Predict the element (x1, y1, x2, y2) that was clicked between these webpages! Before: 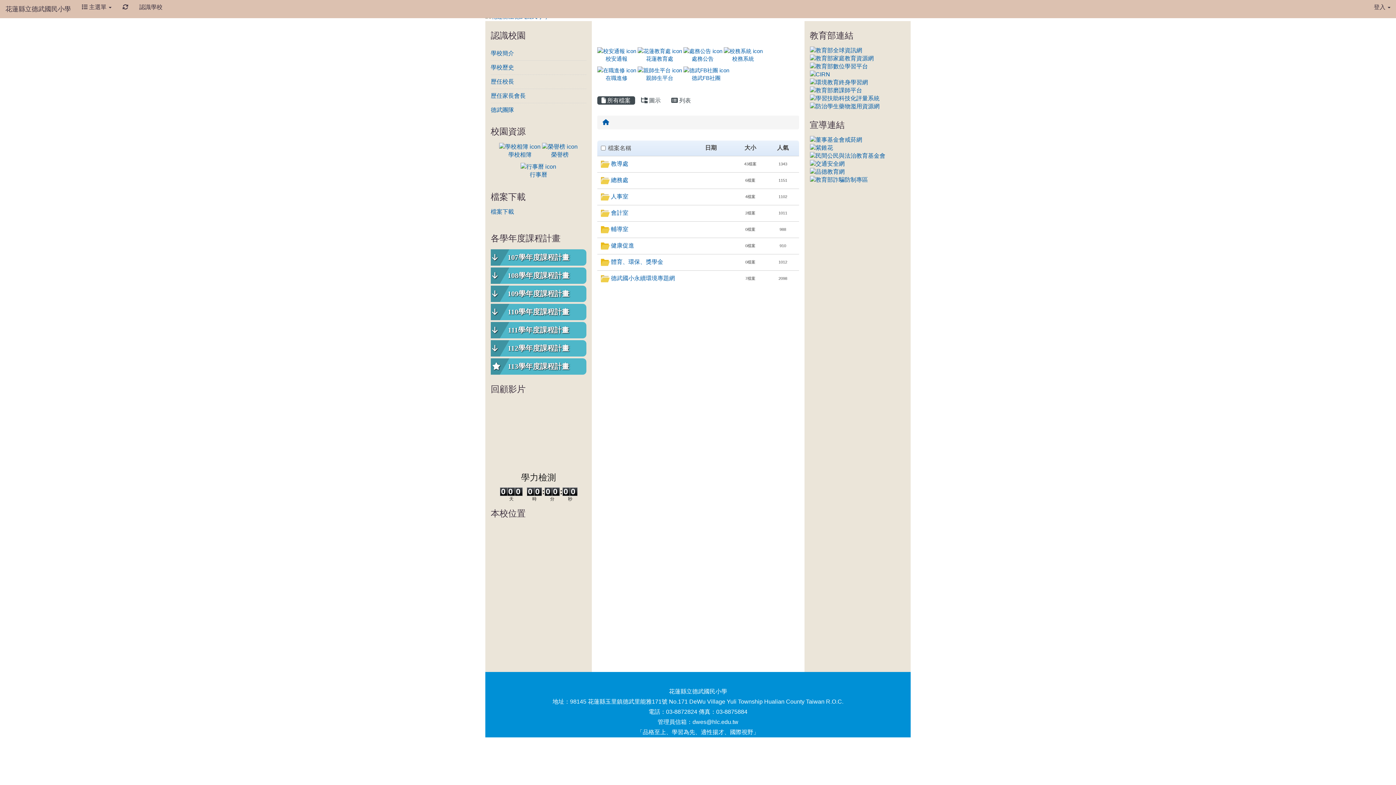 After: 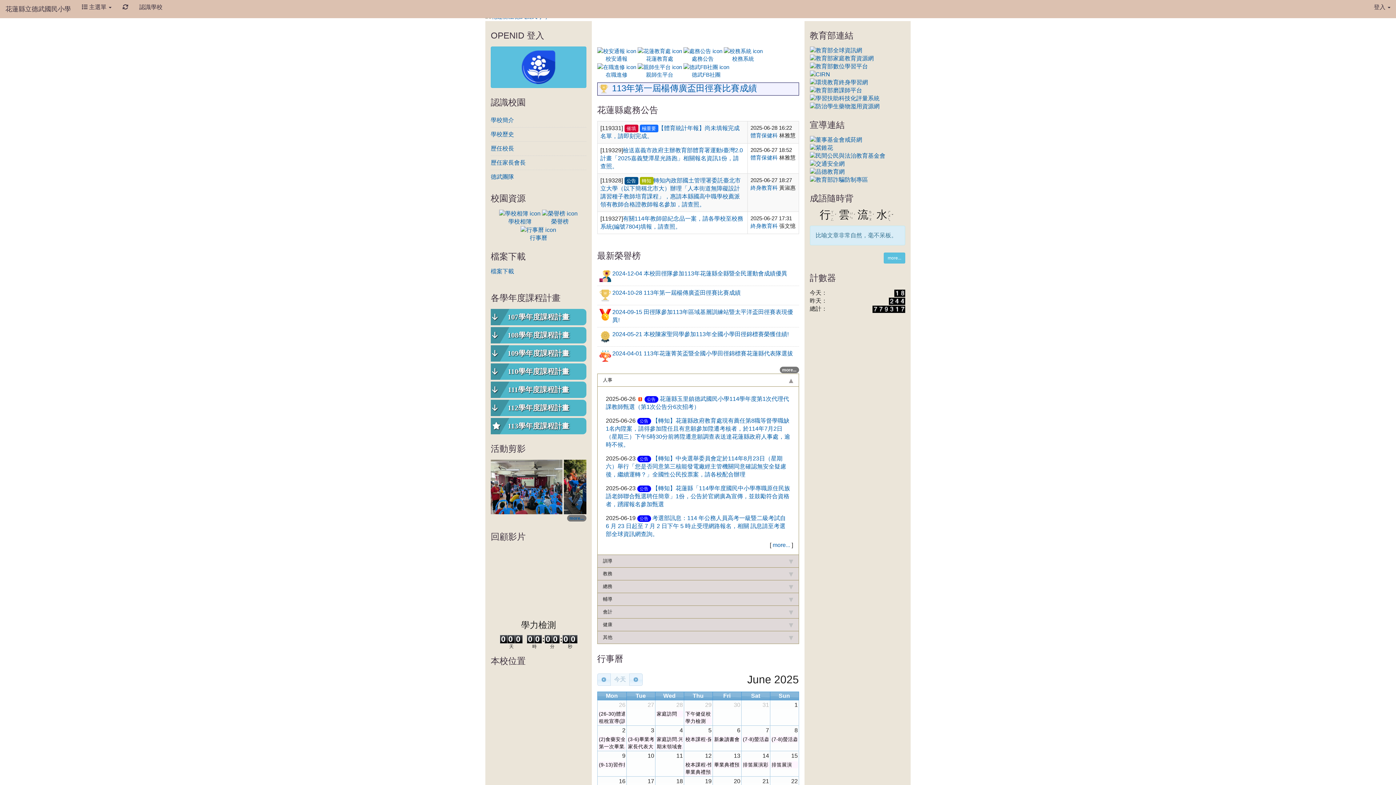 Action: bbox: (117, 0, 133, 14)